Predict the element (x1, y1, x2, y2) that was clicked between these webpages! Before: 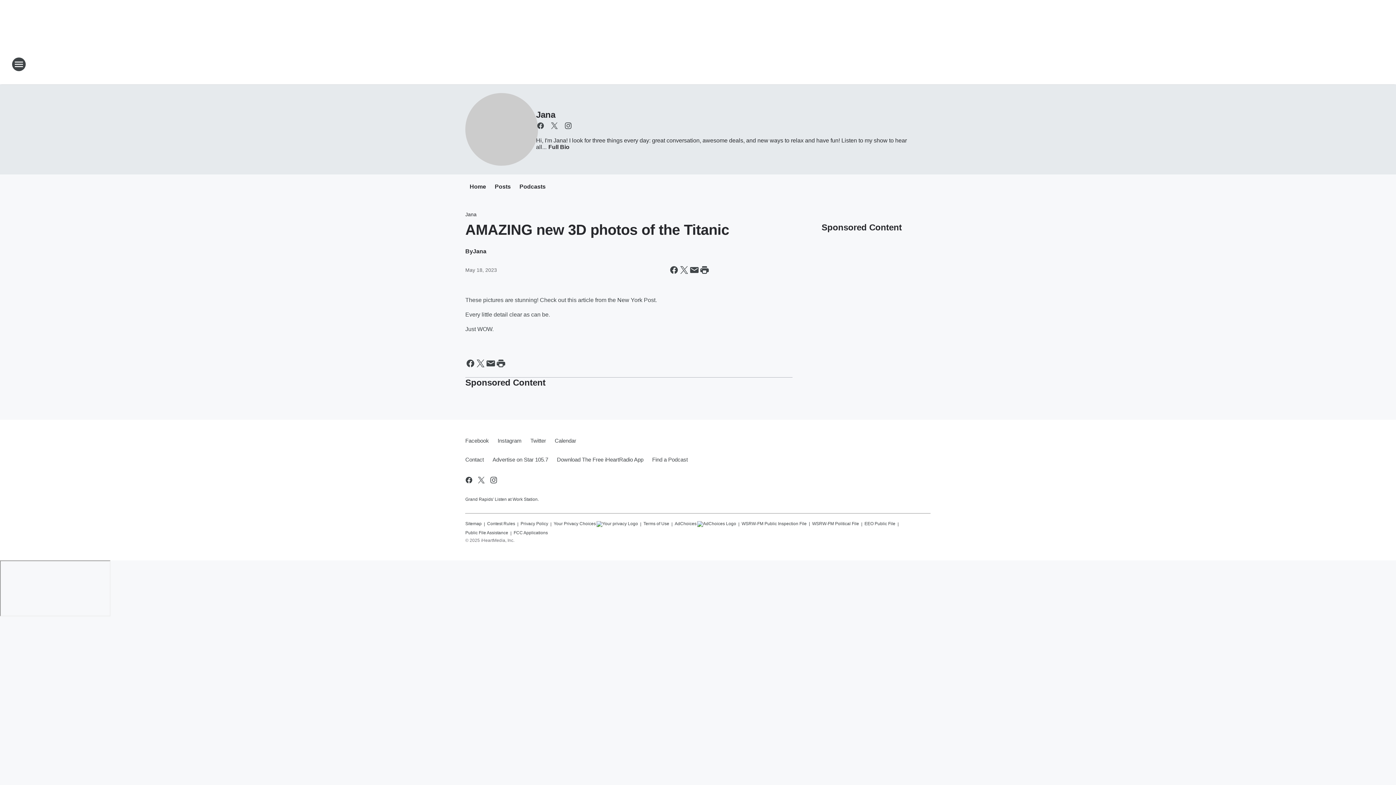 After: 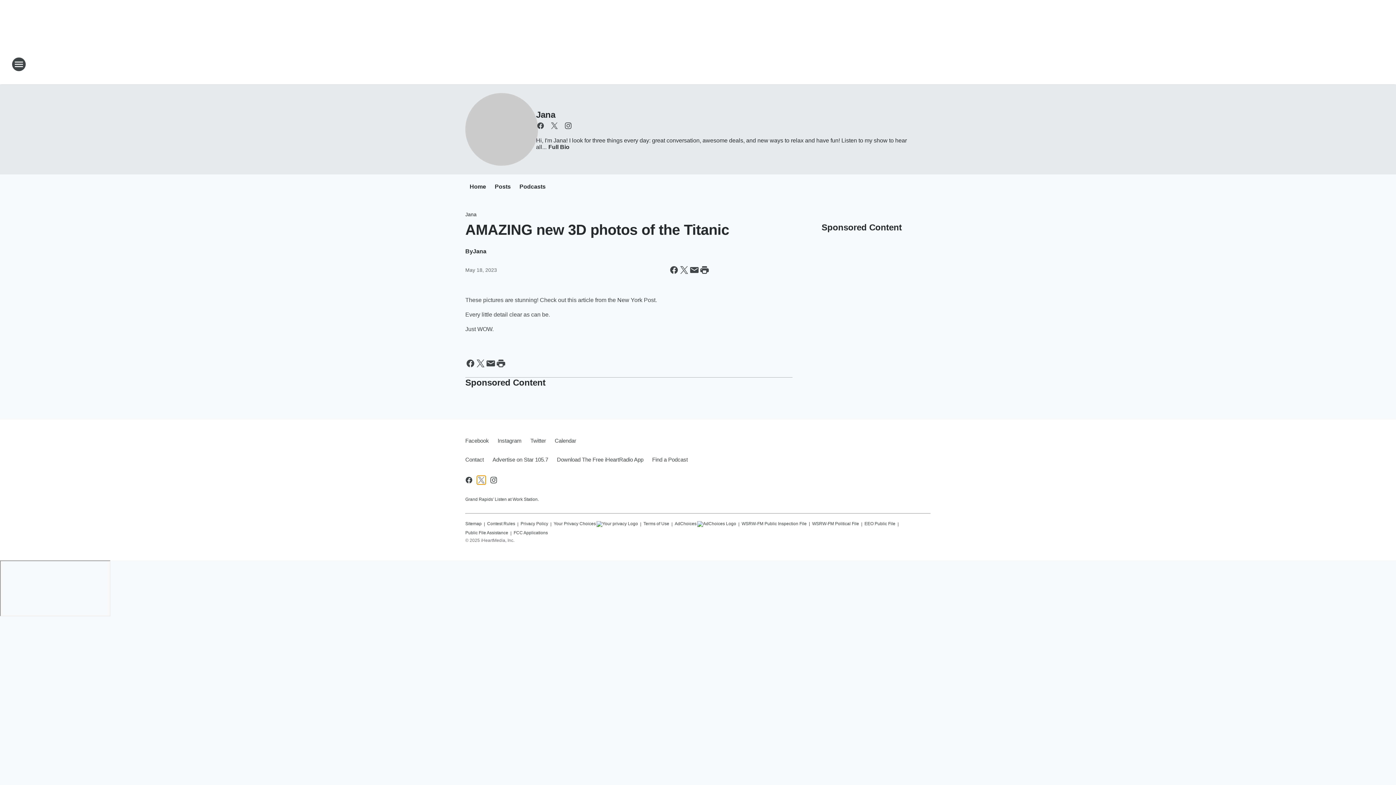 Action: label: Visit us on X bbox: (477, 476, 485, 484)